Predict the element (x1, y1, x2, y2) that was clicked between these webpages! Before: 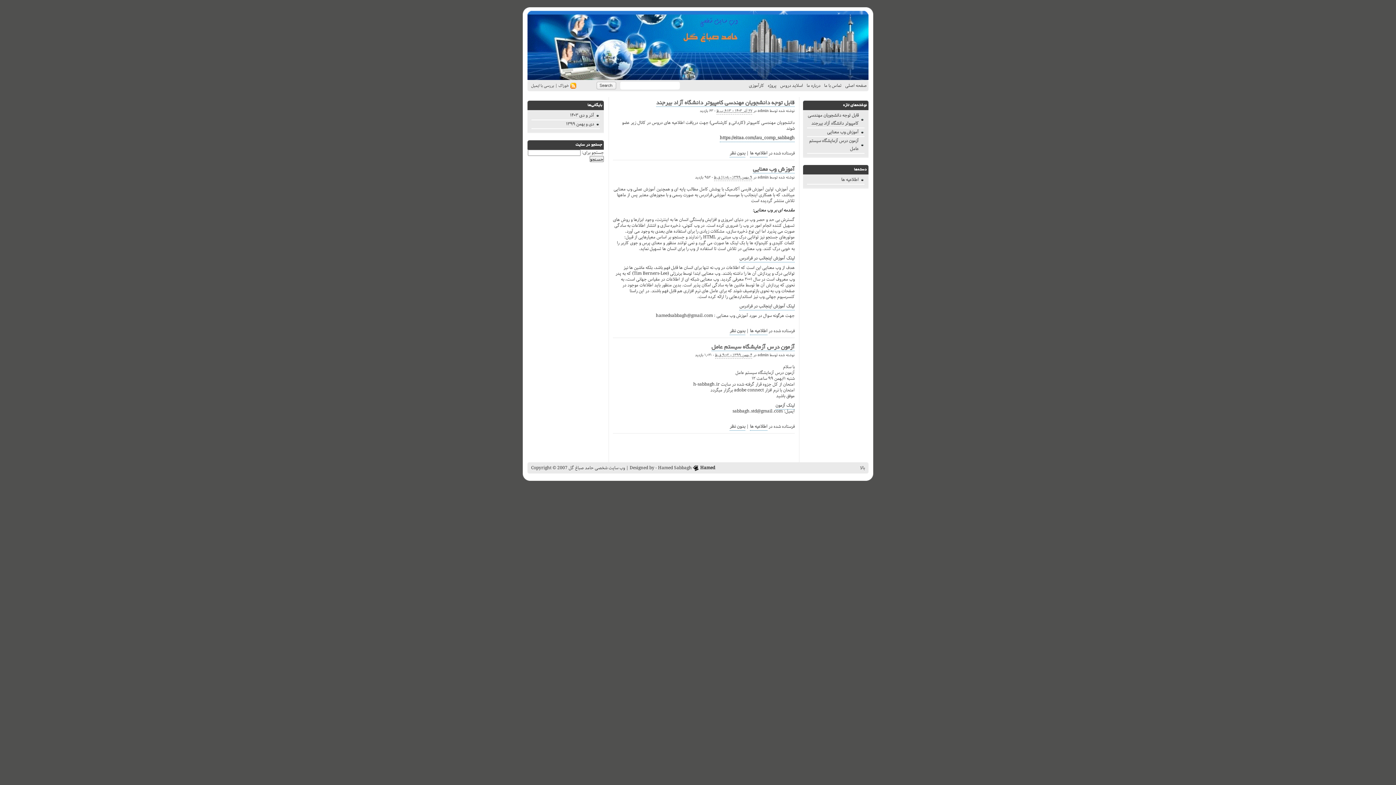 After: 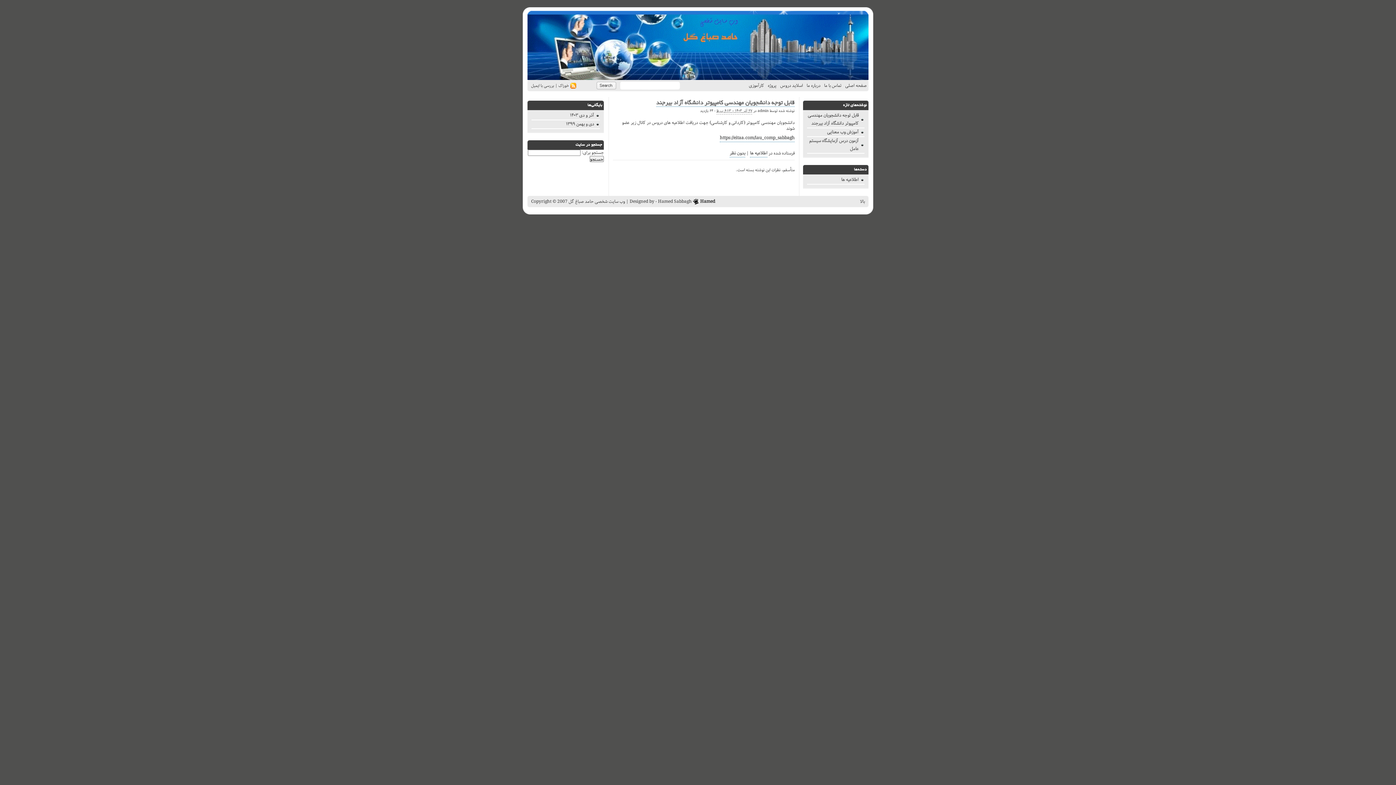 Action: bbox: (808, 111, 858, 127) label: قابل توجه دانشجویان مهندسی کامپیوتر دانشگاه آزاد بیرجند